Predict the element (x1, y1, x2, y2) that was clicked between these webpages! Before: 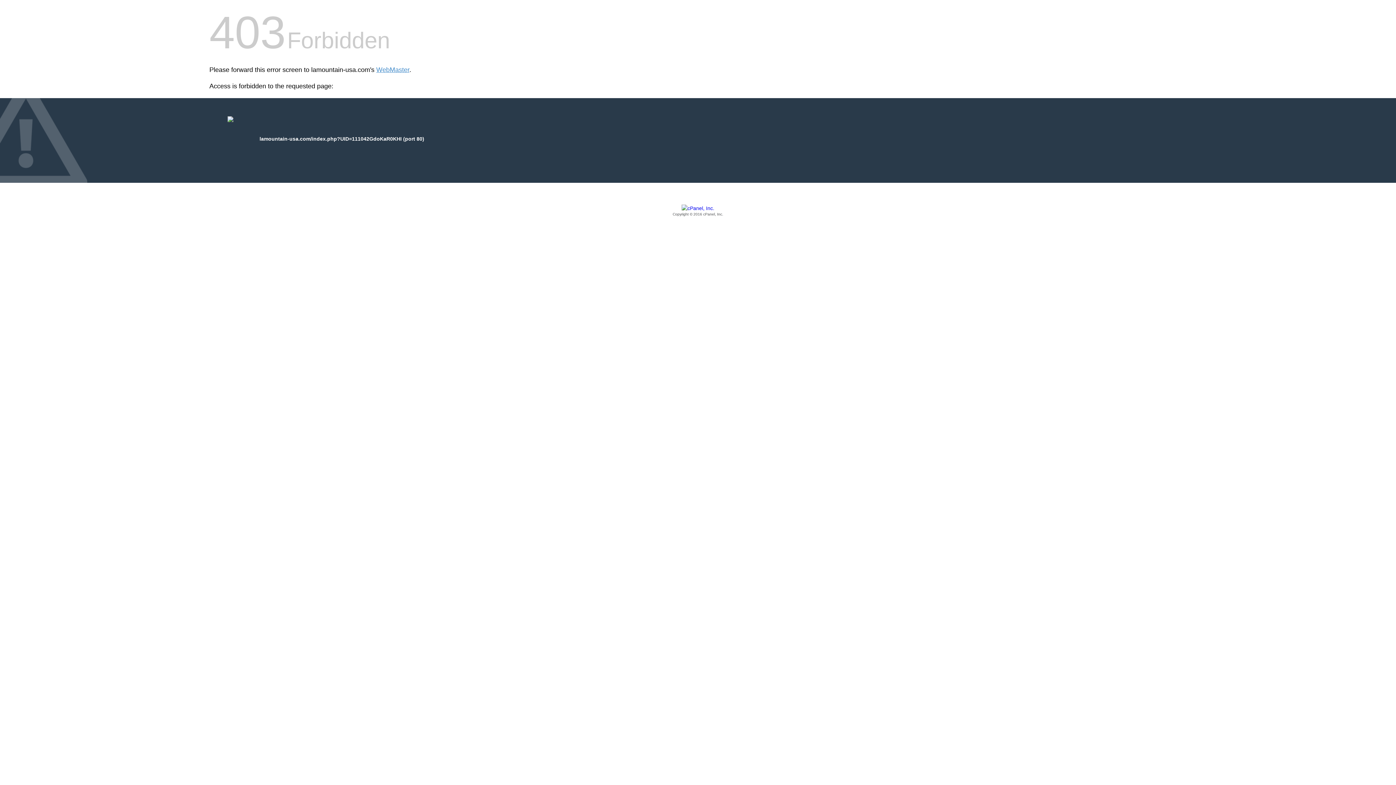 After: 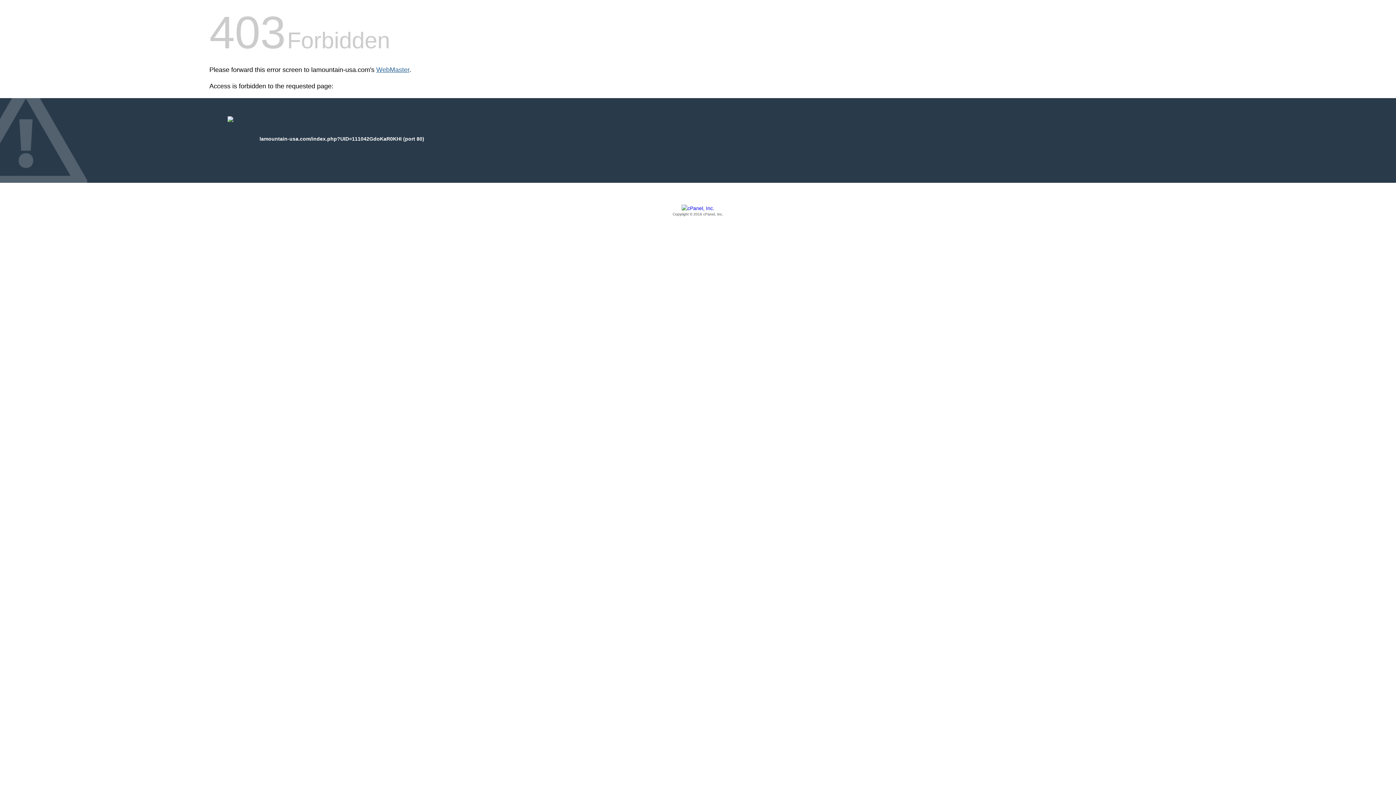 Action: bbox: (376, 66, 409, 73) label: WebMaster